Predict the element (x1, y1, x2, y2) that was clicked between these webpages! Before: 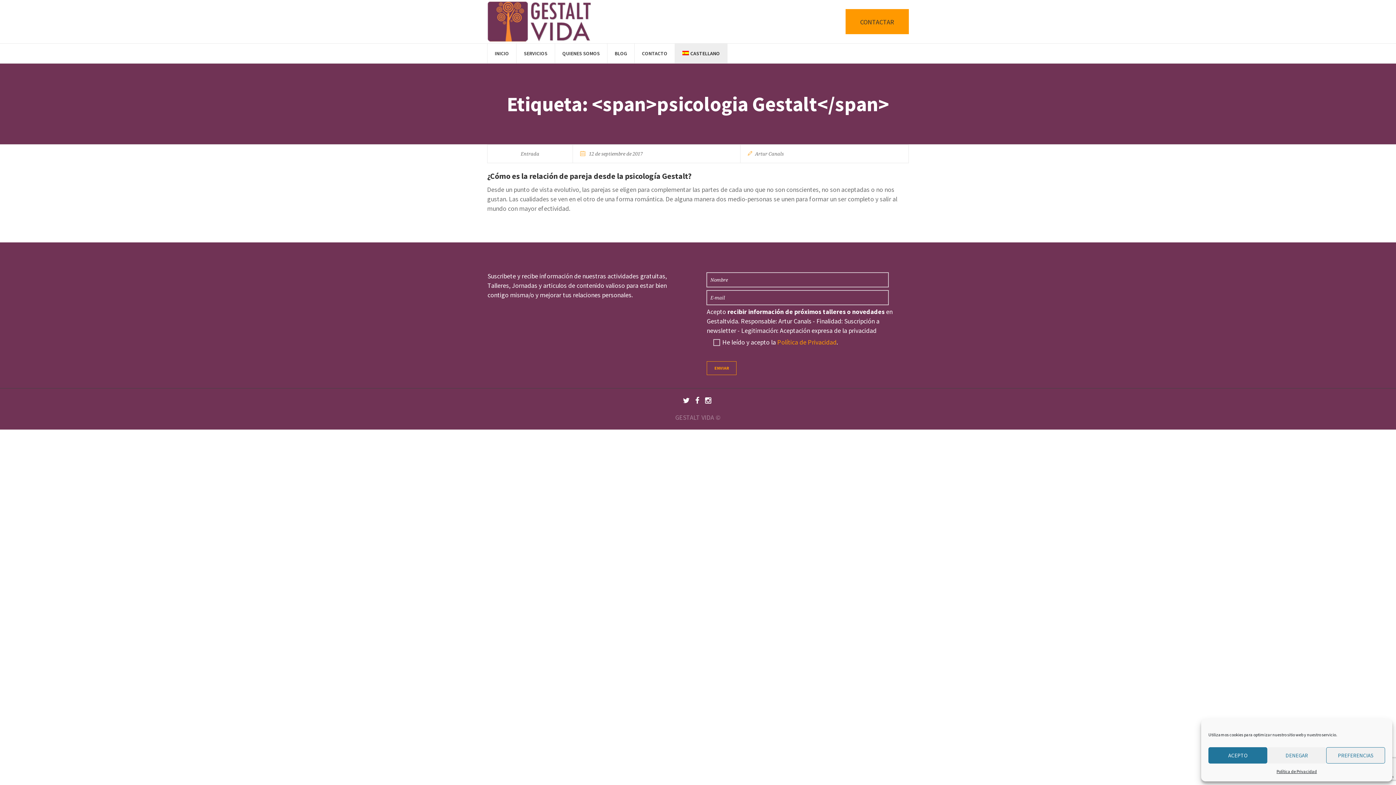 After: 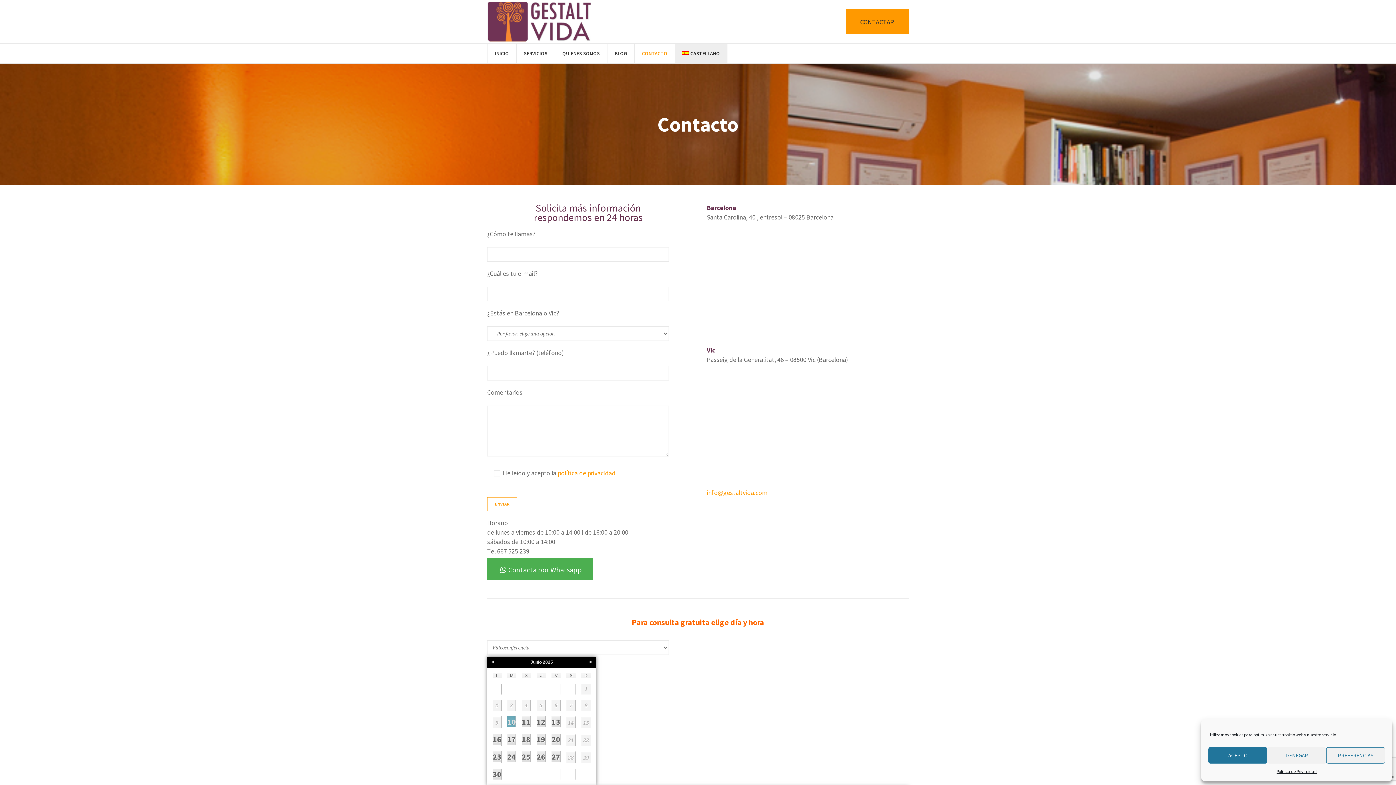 Action: bbox: (634, 43, 674, 63) label: CONTACTO